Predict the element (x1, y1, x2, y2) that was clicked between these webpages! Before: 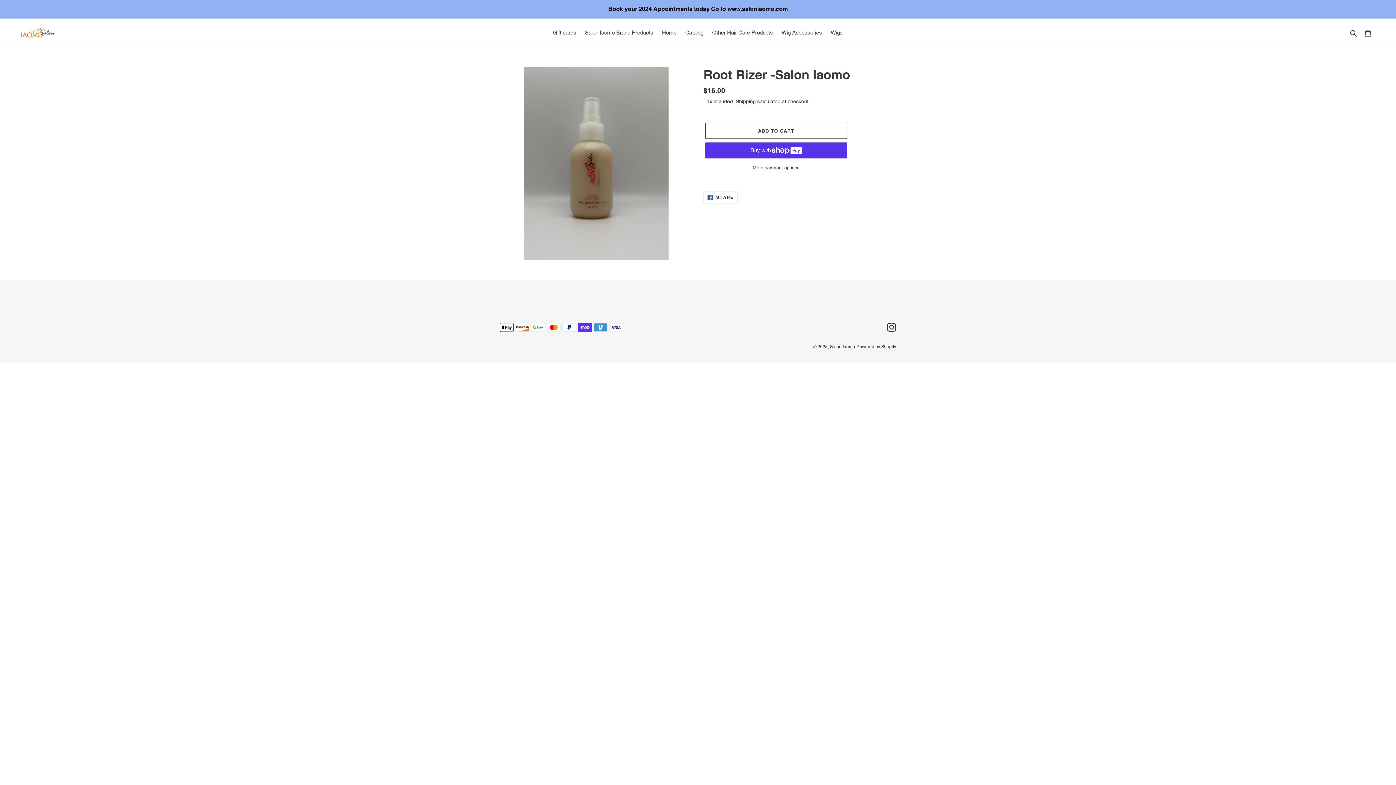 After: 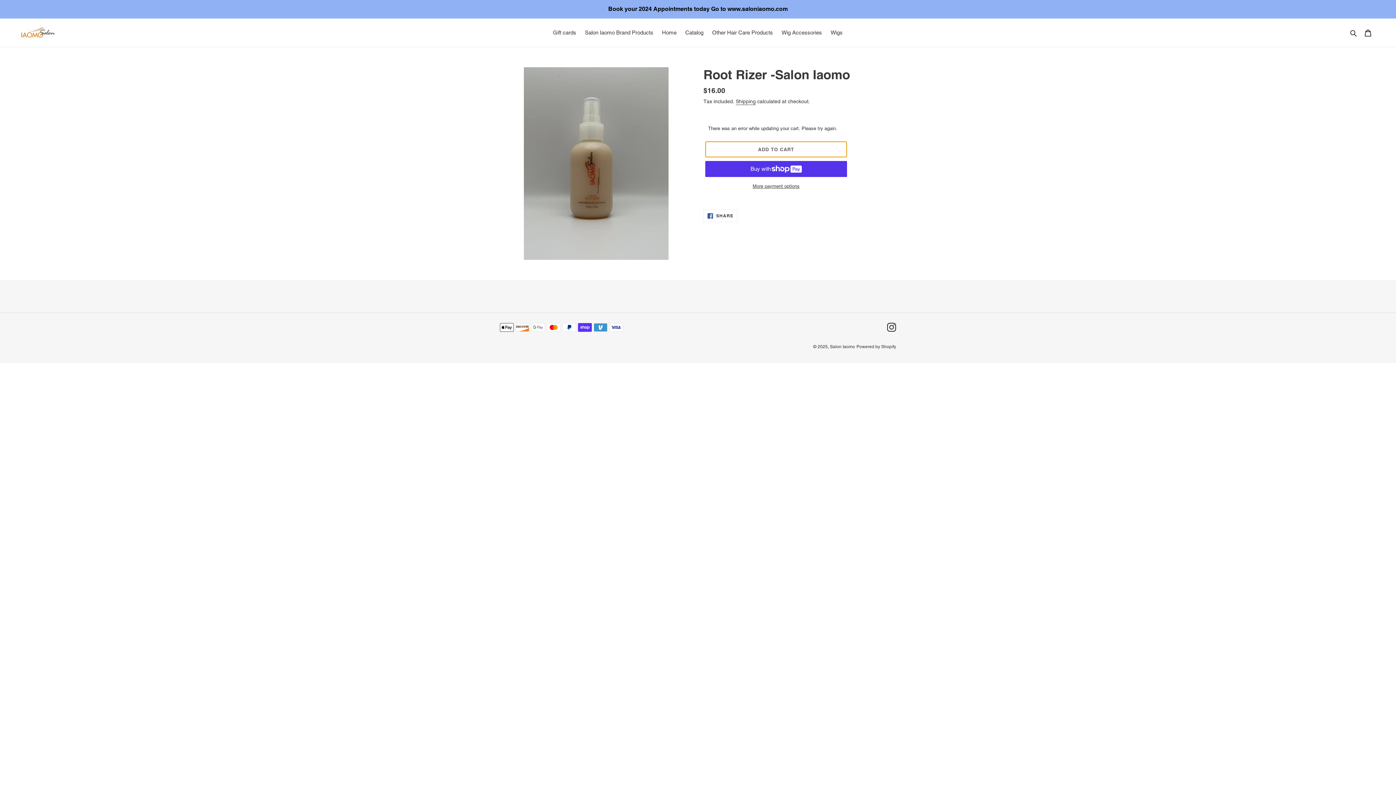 Action: label: Add to cart bbox: (705, 123, 847, 139)